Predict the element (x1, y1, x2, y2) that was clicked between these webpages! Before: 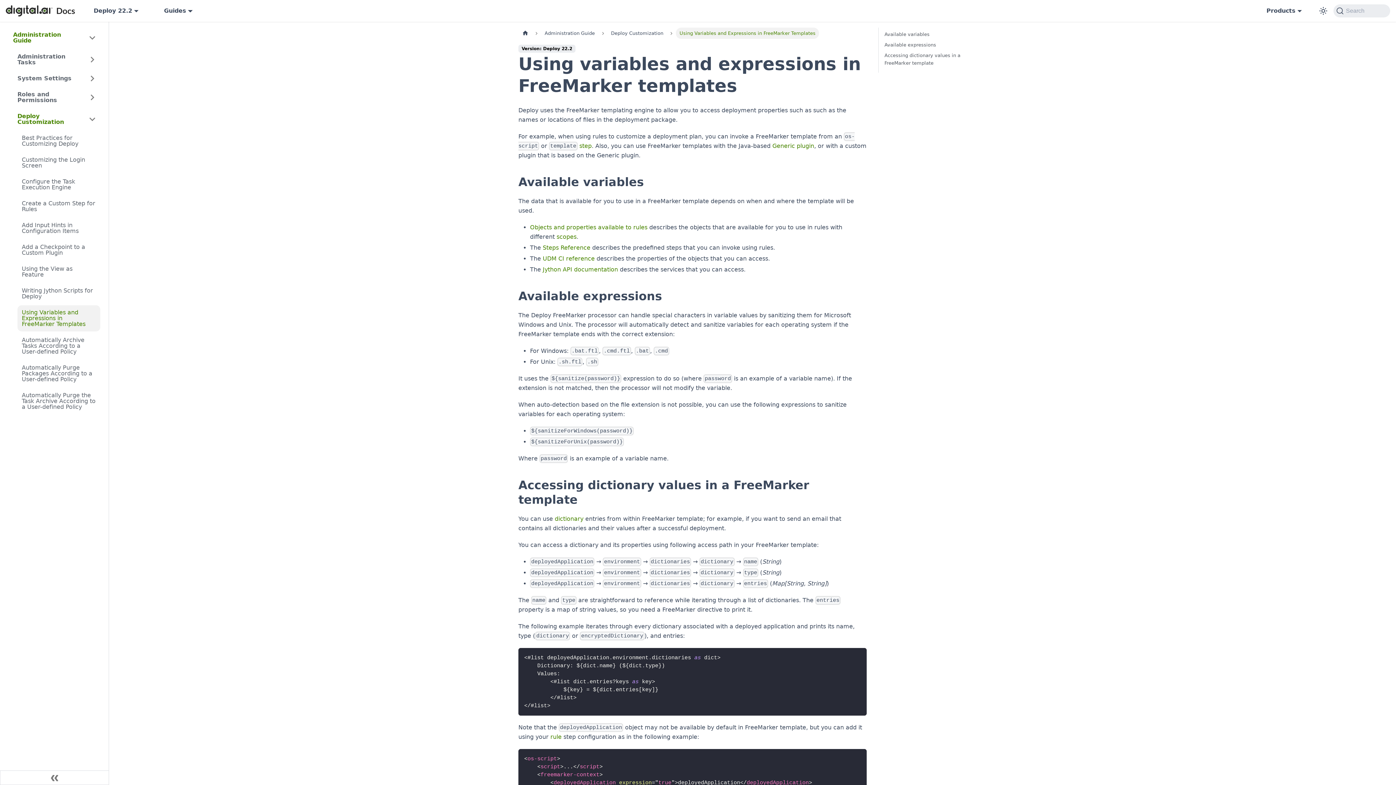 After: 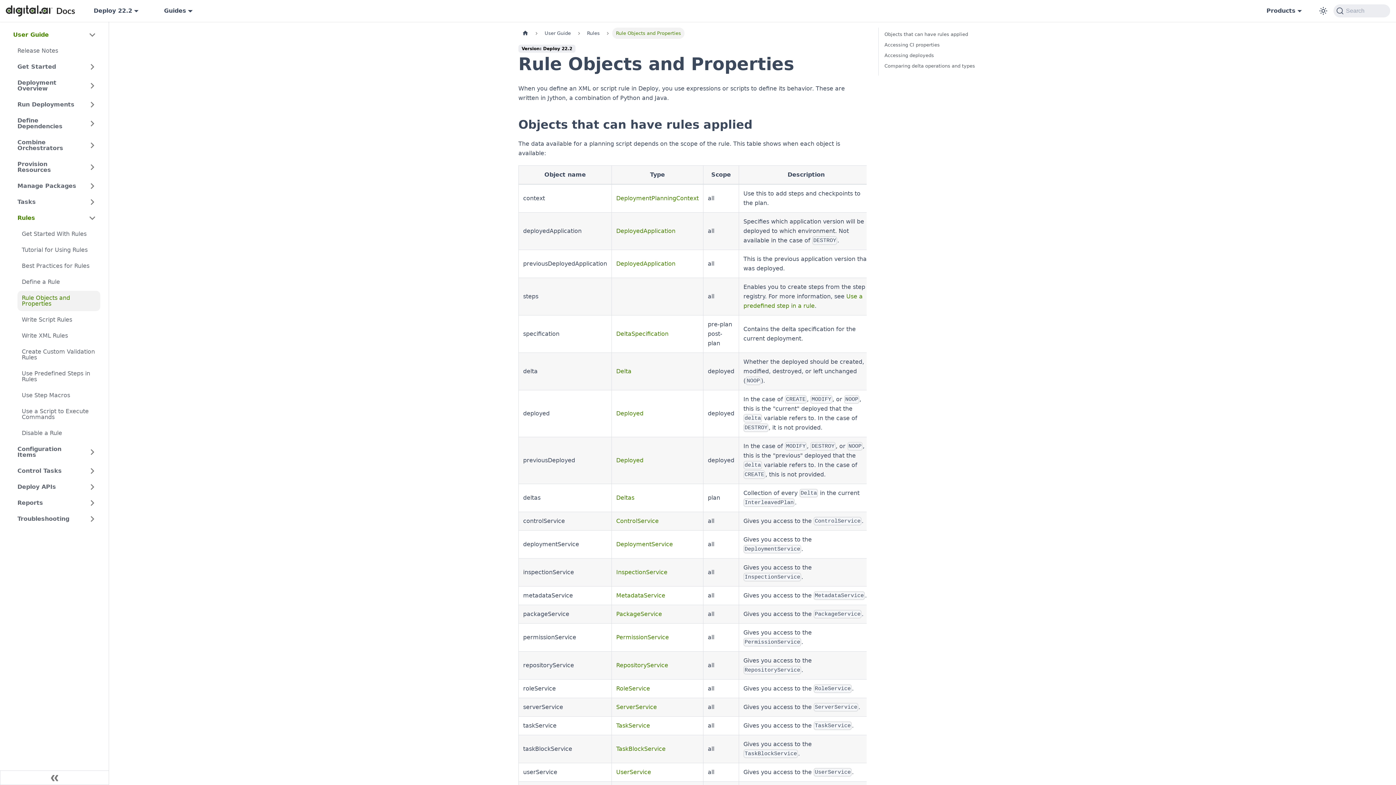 Action: label: Objects and properties available to rules bbox: (530, 224, 647, 230)